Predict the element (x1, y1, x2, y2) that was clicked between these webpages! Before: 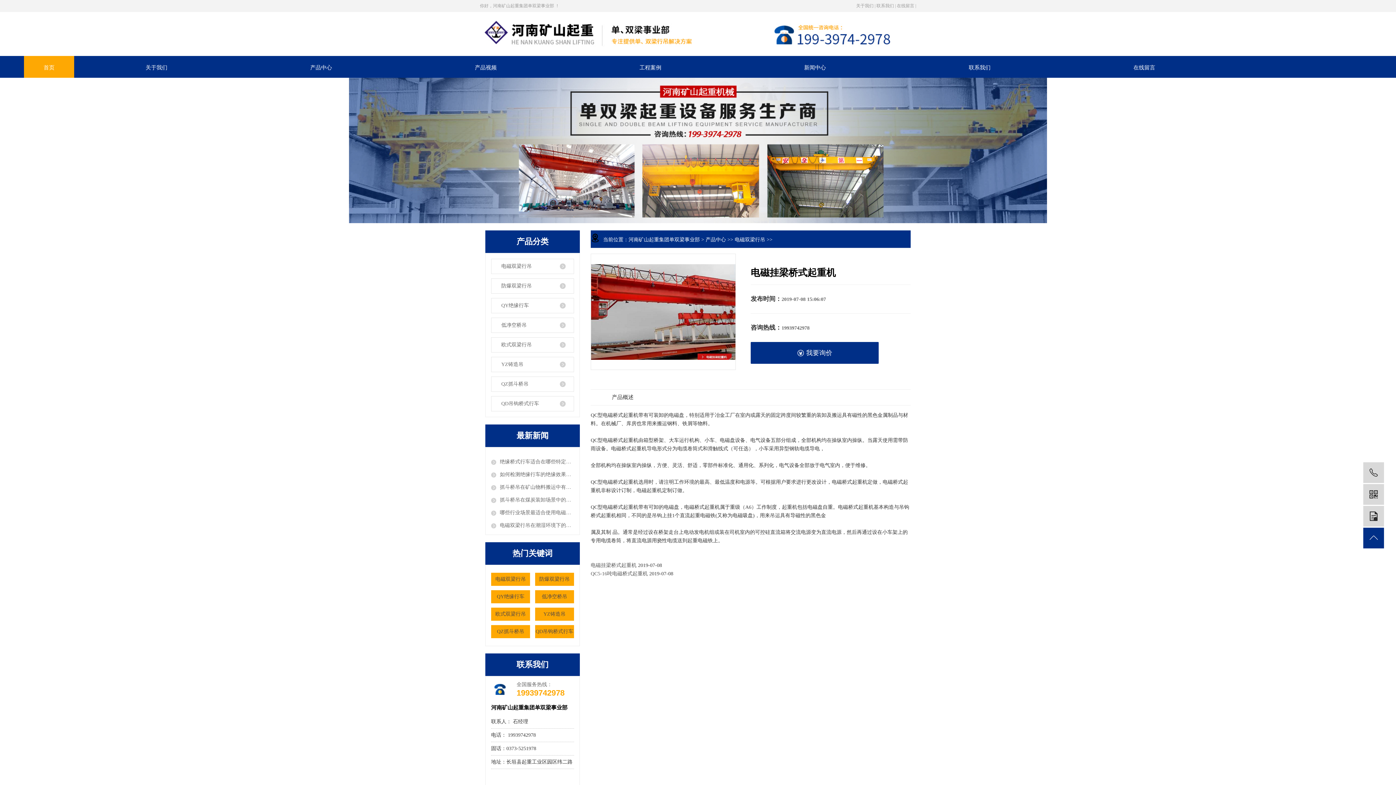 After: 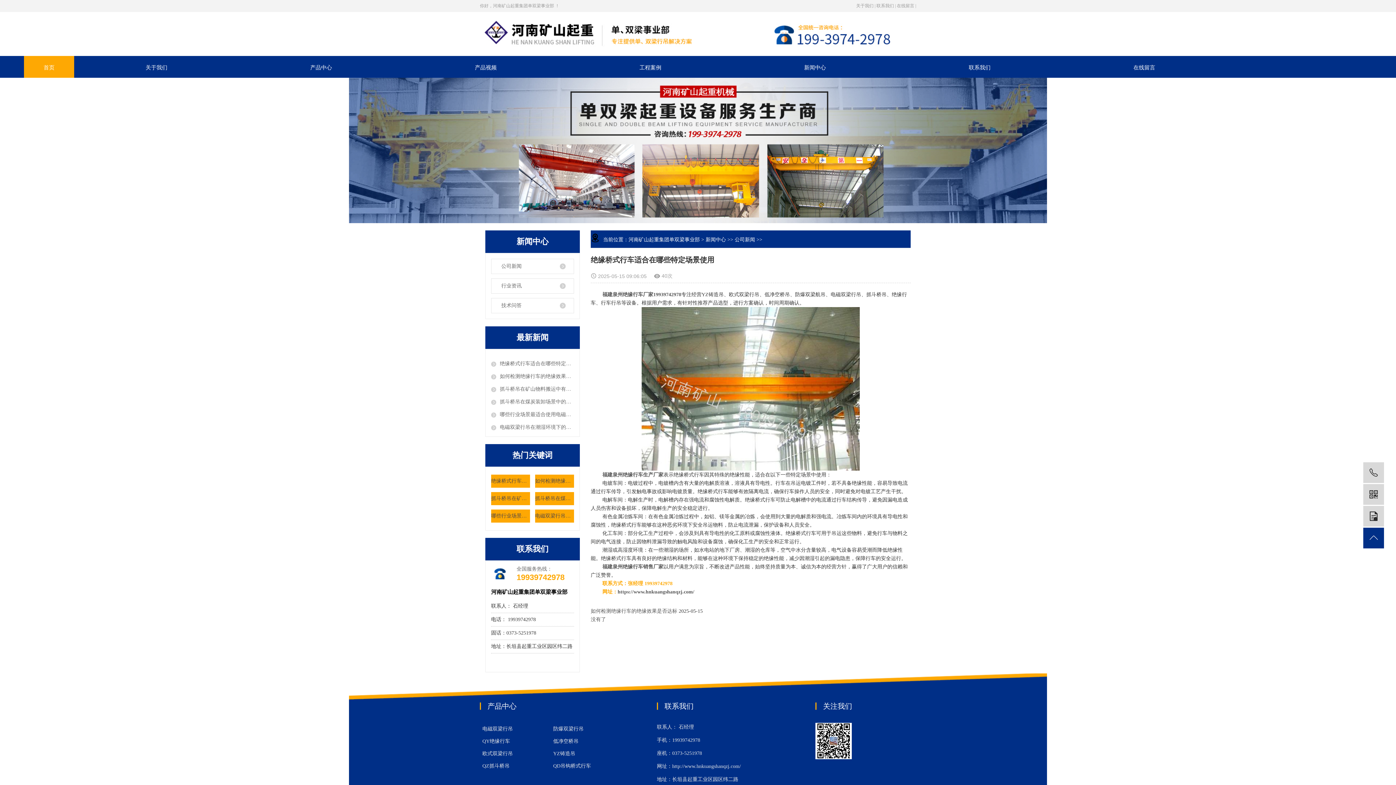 Action: bbox: (491, 458, 574, 465) label: 绝缘桥式行车适合在哪些特定场景使用